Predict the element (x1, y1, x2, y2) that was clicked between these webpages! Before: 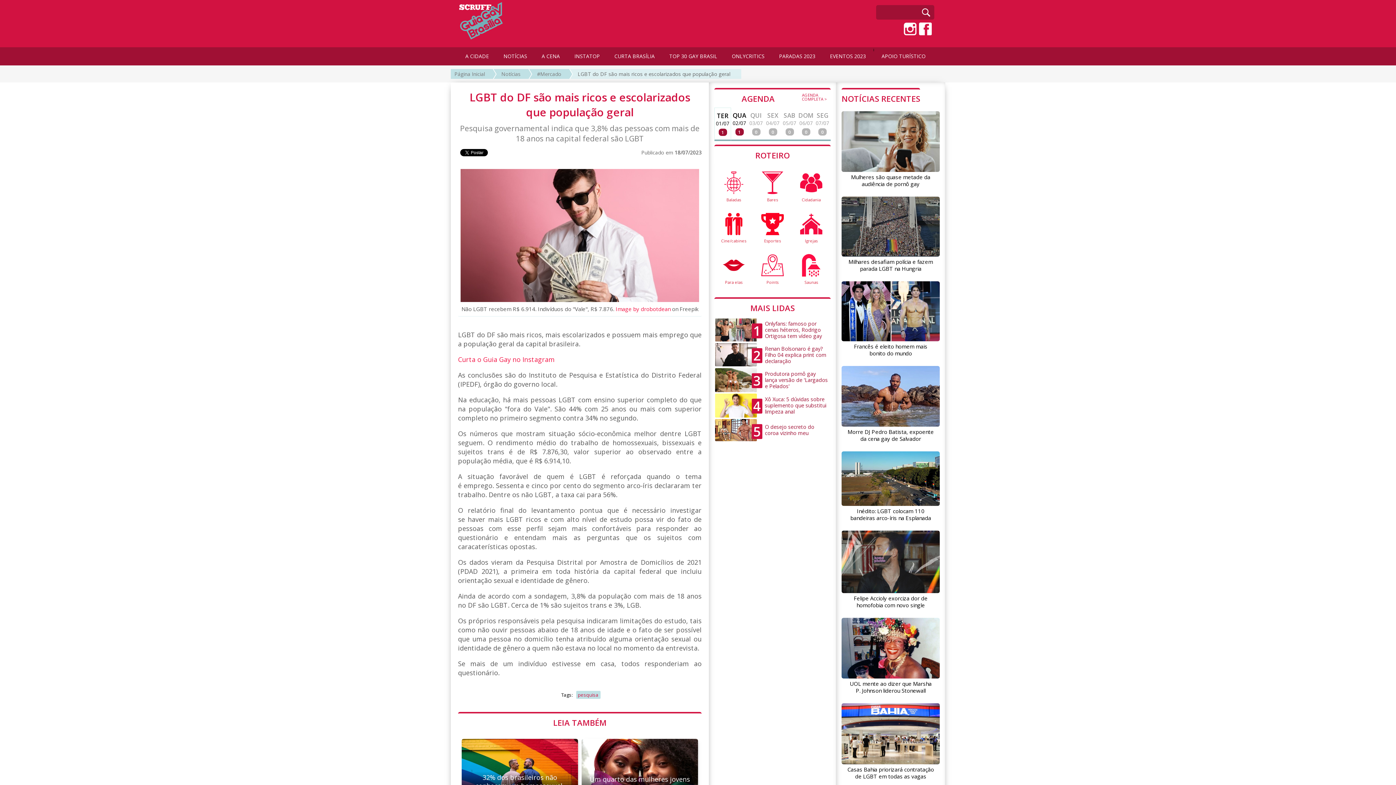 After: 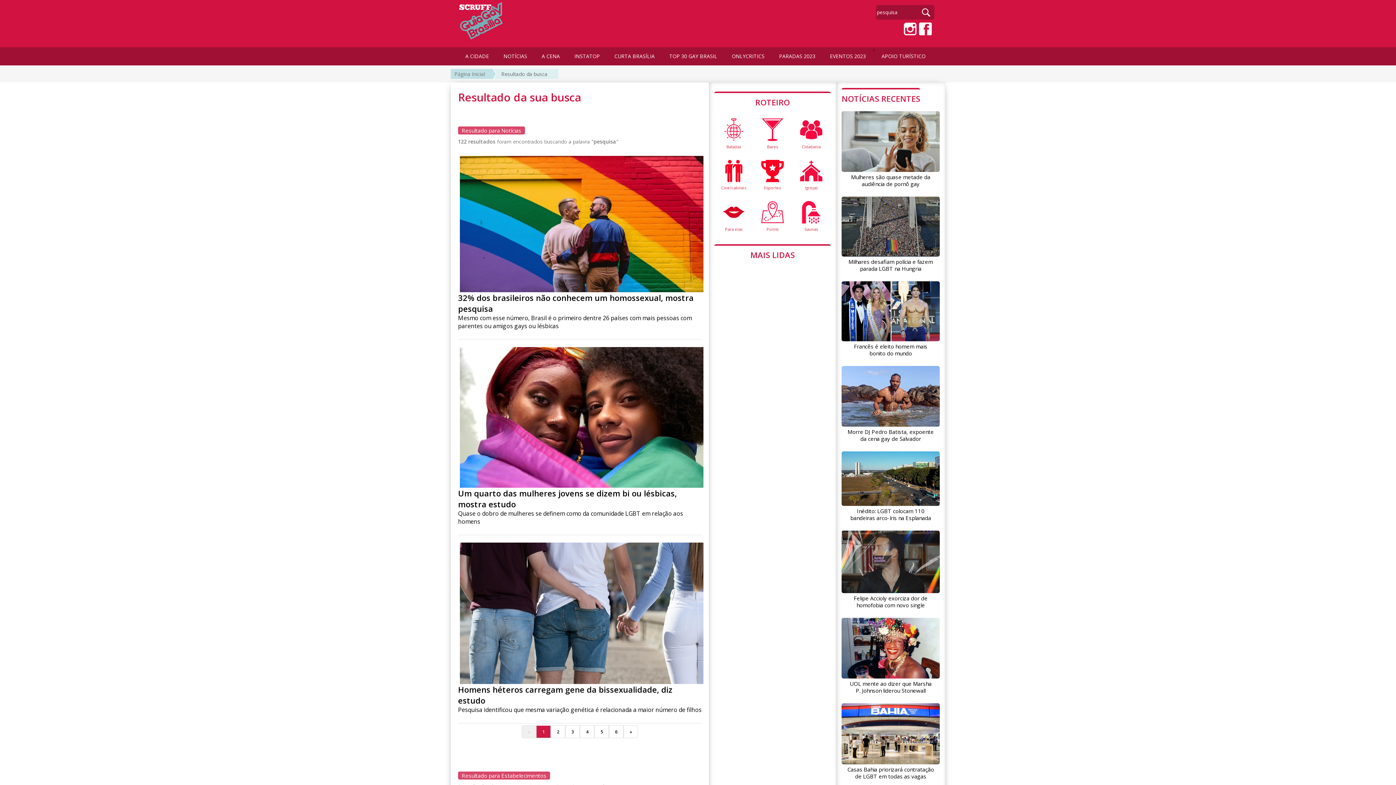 Action: bbox: (576, 691, 600, 699) label: pesquisa